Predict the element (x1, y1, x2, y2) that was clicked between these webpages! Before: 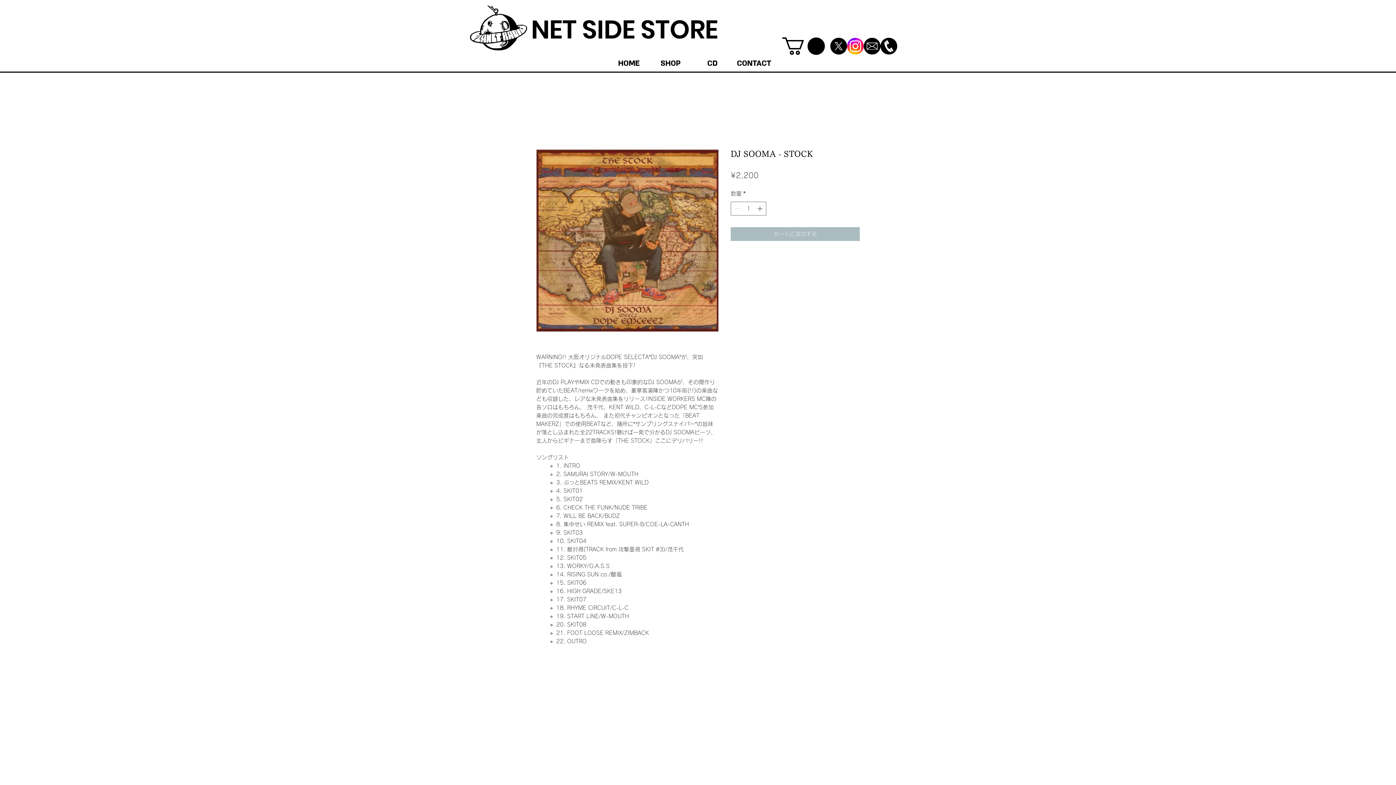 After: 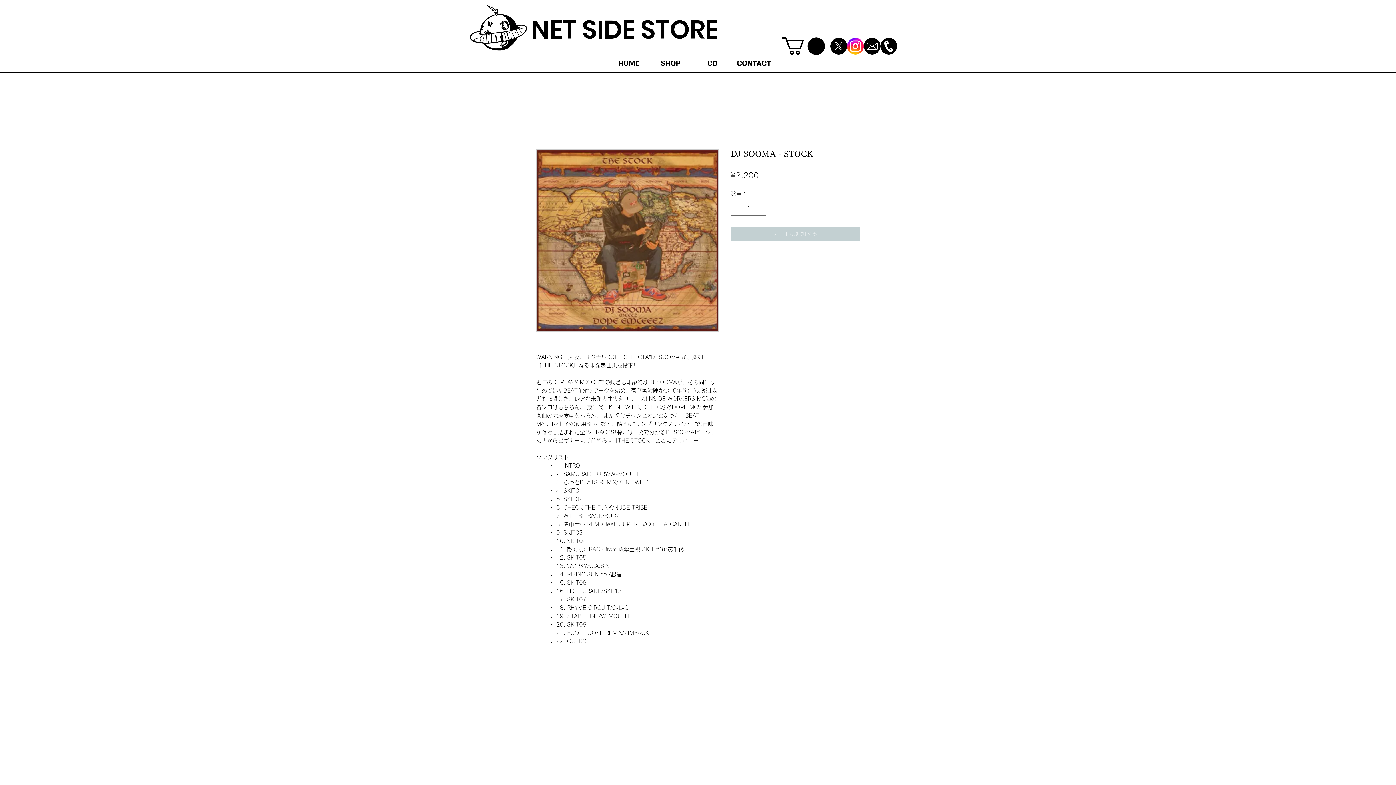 Action: bbox: (730, 227, 860, 241) label: カートに追加する